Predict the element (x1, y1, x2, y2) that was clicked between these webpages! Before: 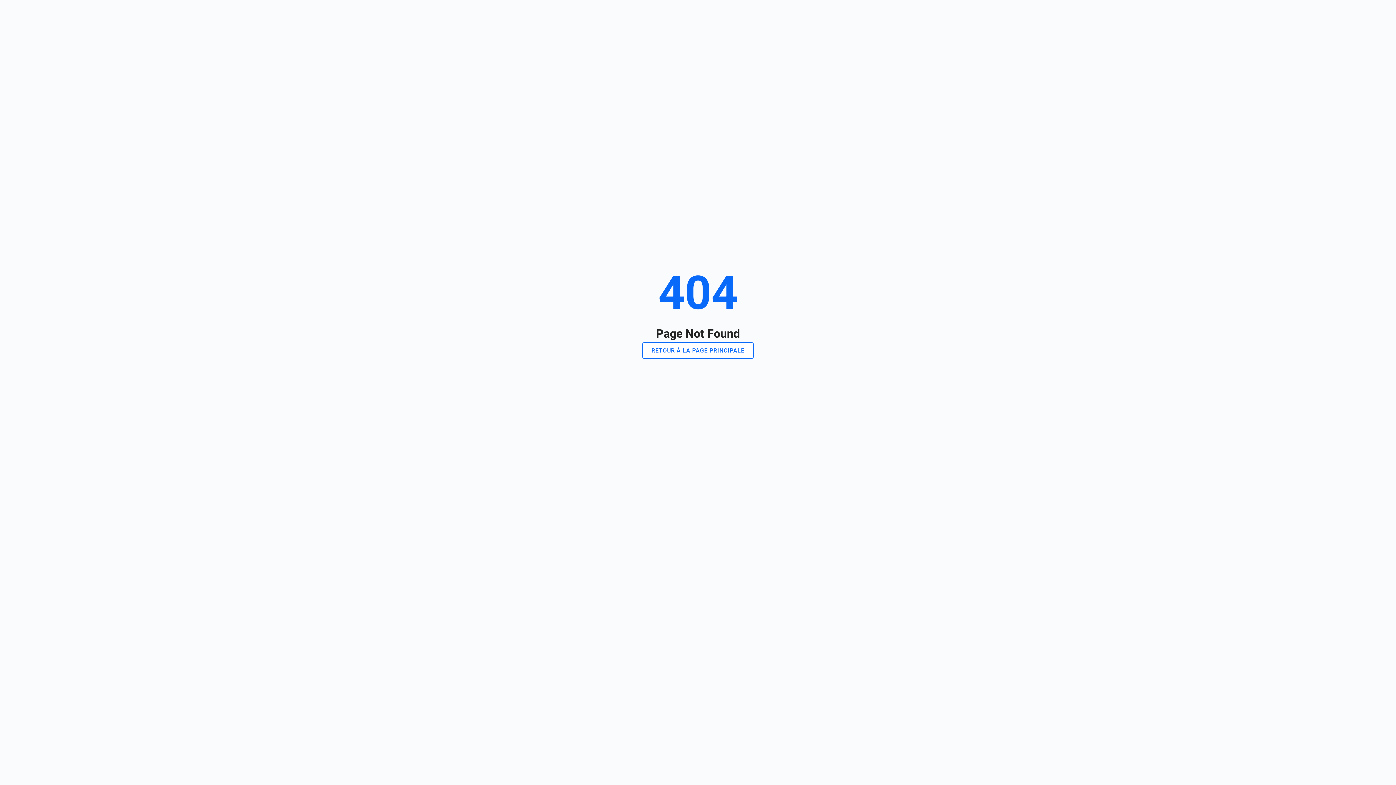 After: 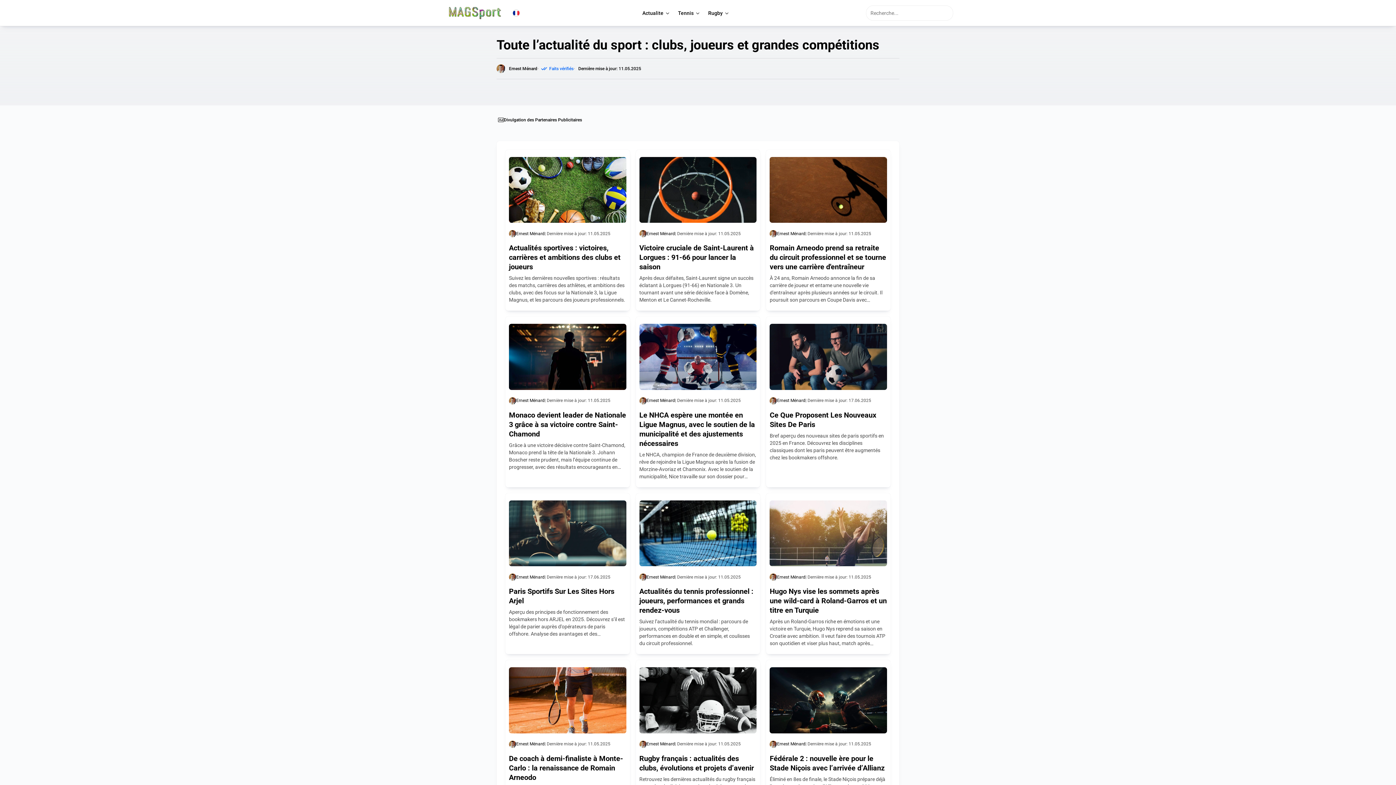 Action: bbox: (642, 342, 753, 358) label: RETOUR À LA PAGE PRINCIPALE